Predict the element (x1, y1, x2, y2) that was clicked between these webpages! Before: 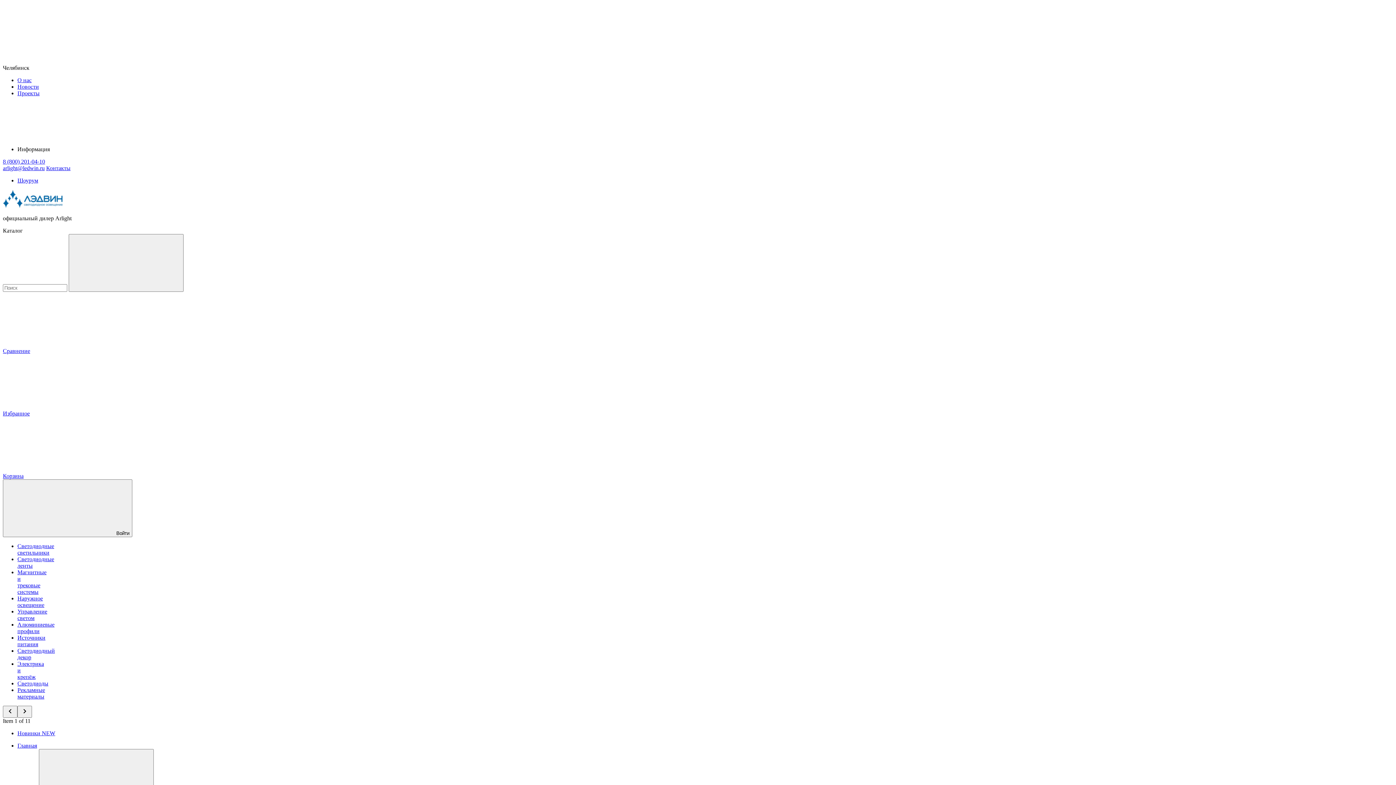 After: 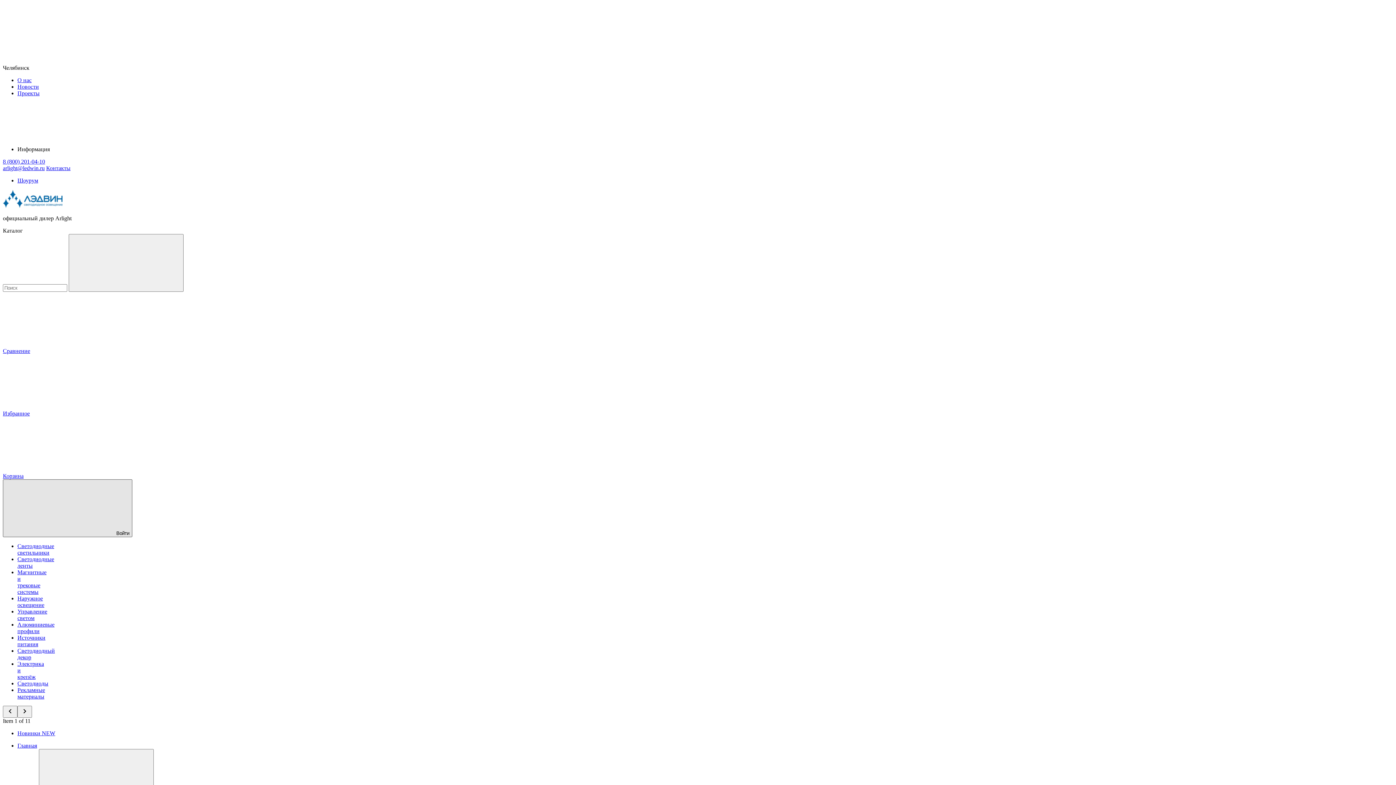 Action: label: Войти bbox: (2, 479, 132, 537)